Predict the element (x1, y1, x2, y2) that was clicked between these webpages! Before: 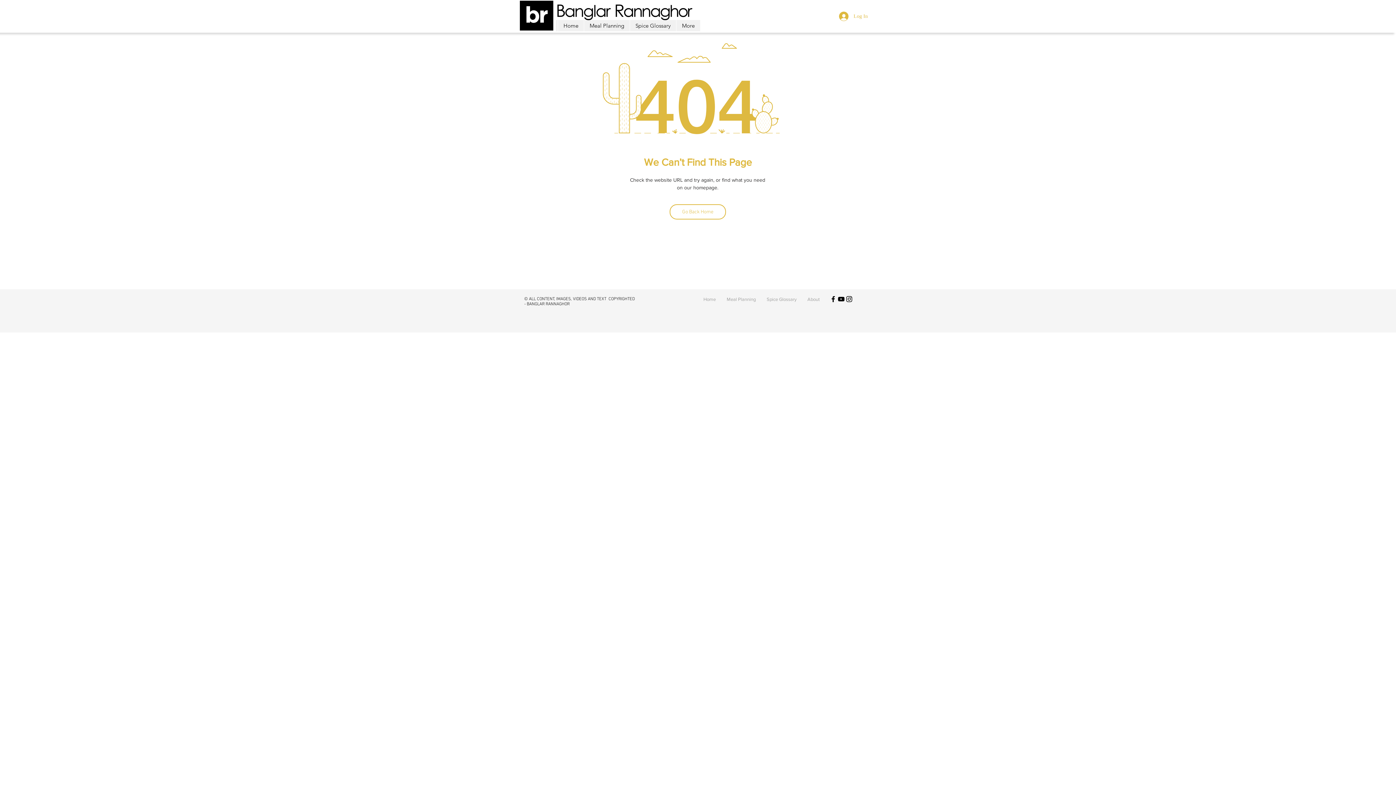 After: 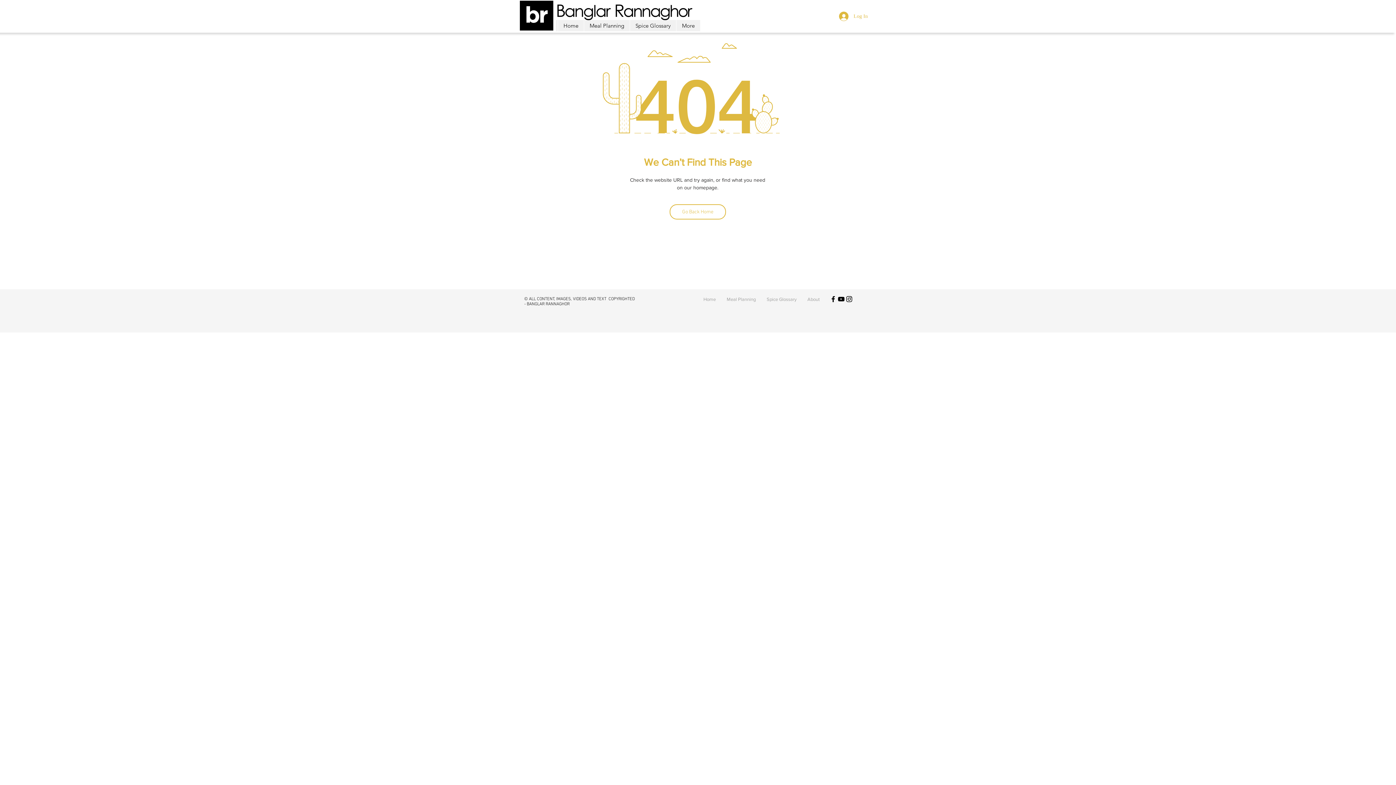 Action: bbox: (837, 295, 845, 303) label: Black YouTube Icon